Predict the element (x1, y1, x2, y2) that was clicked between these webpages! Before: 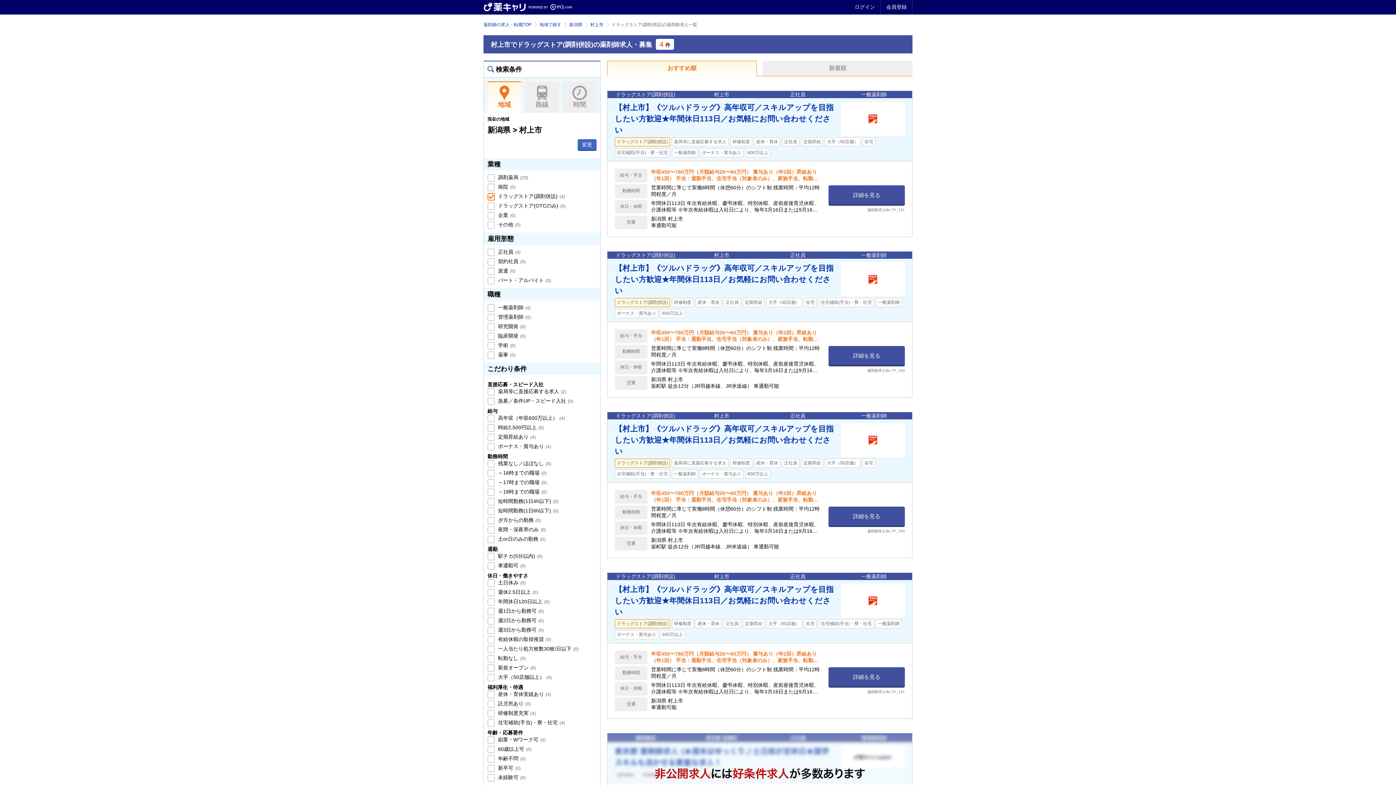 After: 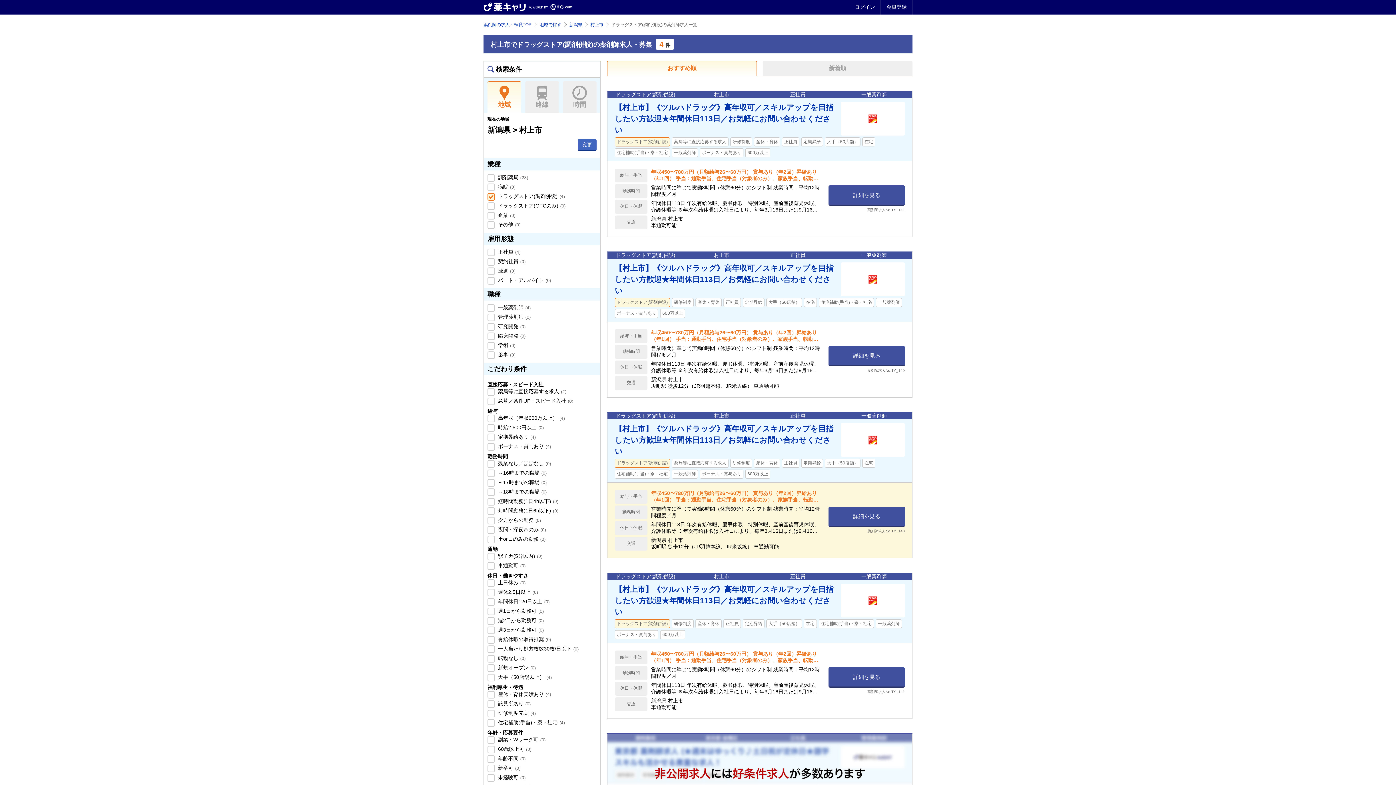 Action: bbox: (614, 488, 821, 552) label: 給与・手当	
年収450〜780万円（月額給与26〜60万円） 賞与あり（年2回）昇給あり（年1回） 手当：通勤手当、住宅手当（対象者のみ）、家族手当、転勤手当、単身赴任手当（対象者のみ）、薬局長手当他役職手当（対象者のみ）

勤務時間	
営業時間に準じて実働8時間（休憩60分）のシフト制 残業時間：平均12時間程度／月

休日・休暇	
年間休日113日 年次有給休暇、慶弔休暇、特別休暇、産前産後育児休暇、介護休暇等 ※年次有給休暇は入社日により、毎年3月16日または9月16日に付与

交通	
新潟県 村上市
坂町駅 徒歩12分（JR羽越本線、JR米坂線） 車通勤可能